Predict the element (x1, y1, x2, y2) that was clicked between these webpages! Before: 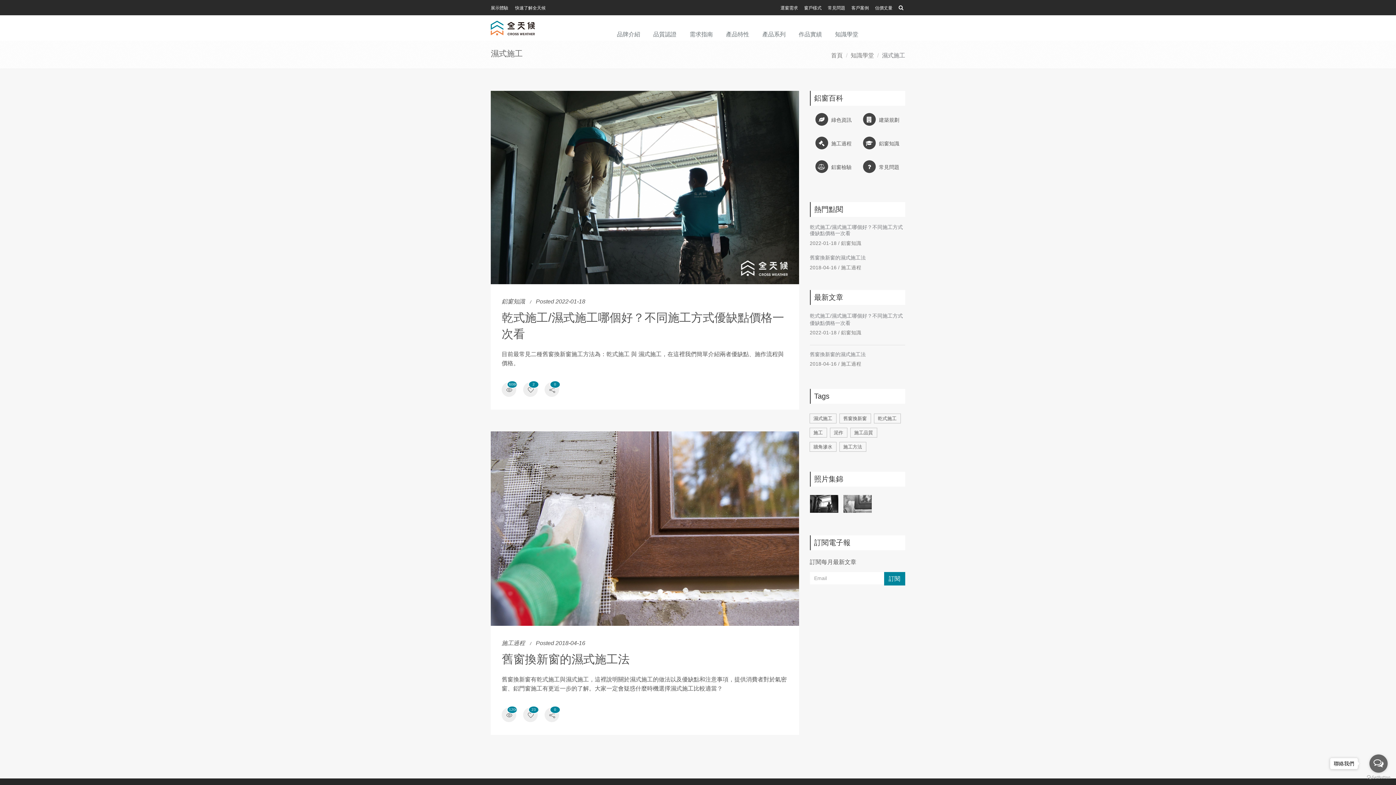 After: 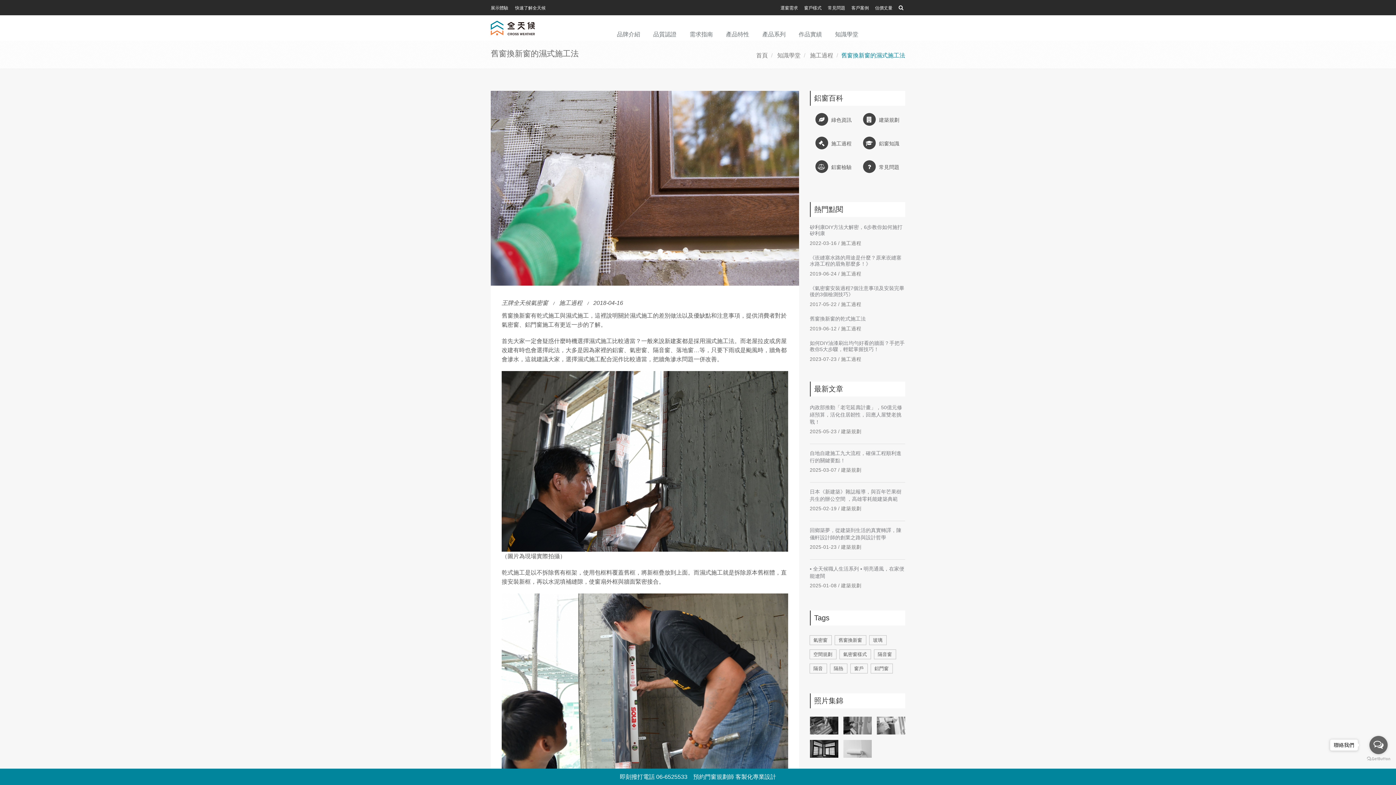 Action: label: 舊窗換新窗的濕式施工法 bbox: (810, 254, 866, 260)